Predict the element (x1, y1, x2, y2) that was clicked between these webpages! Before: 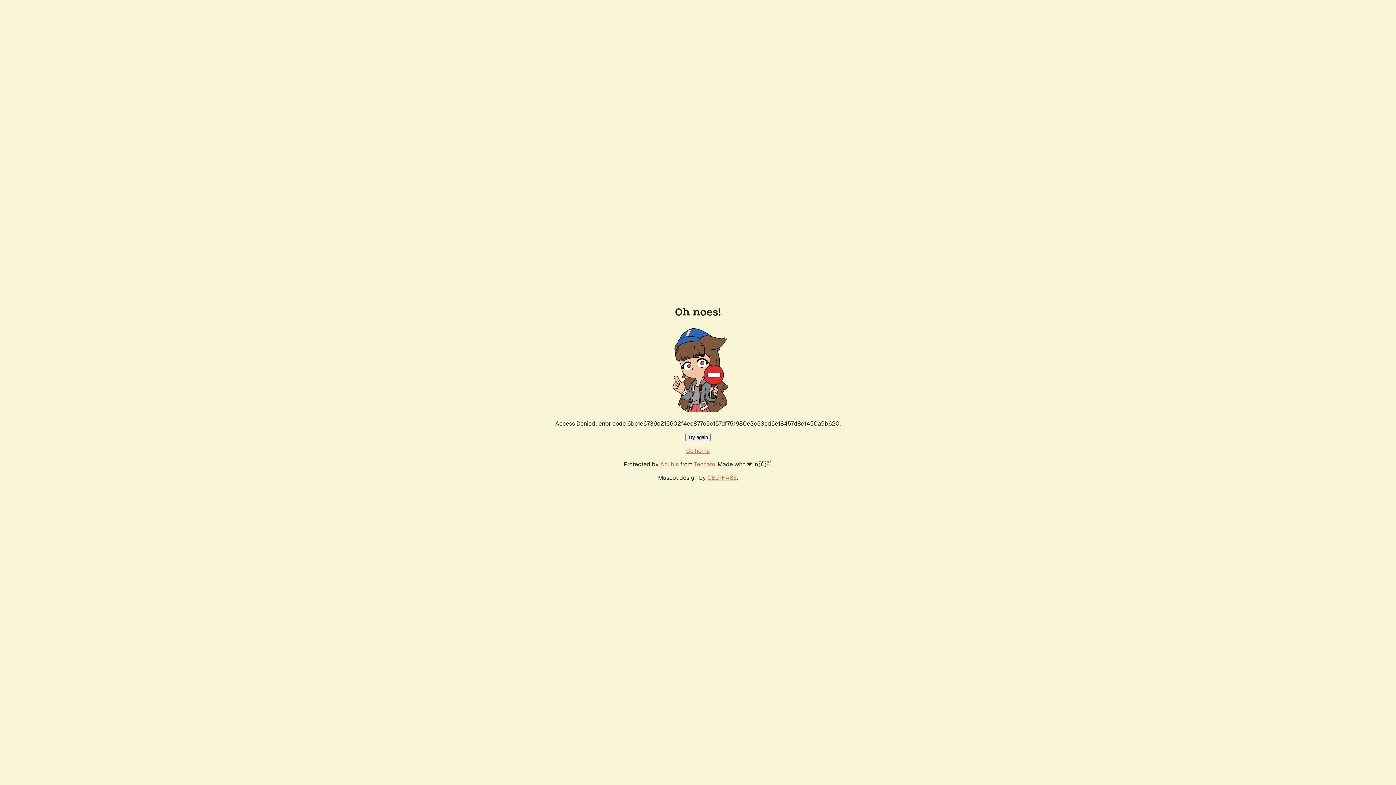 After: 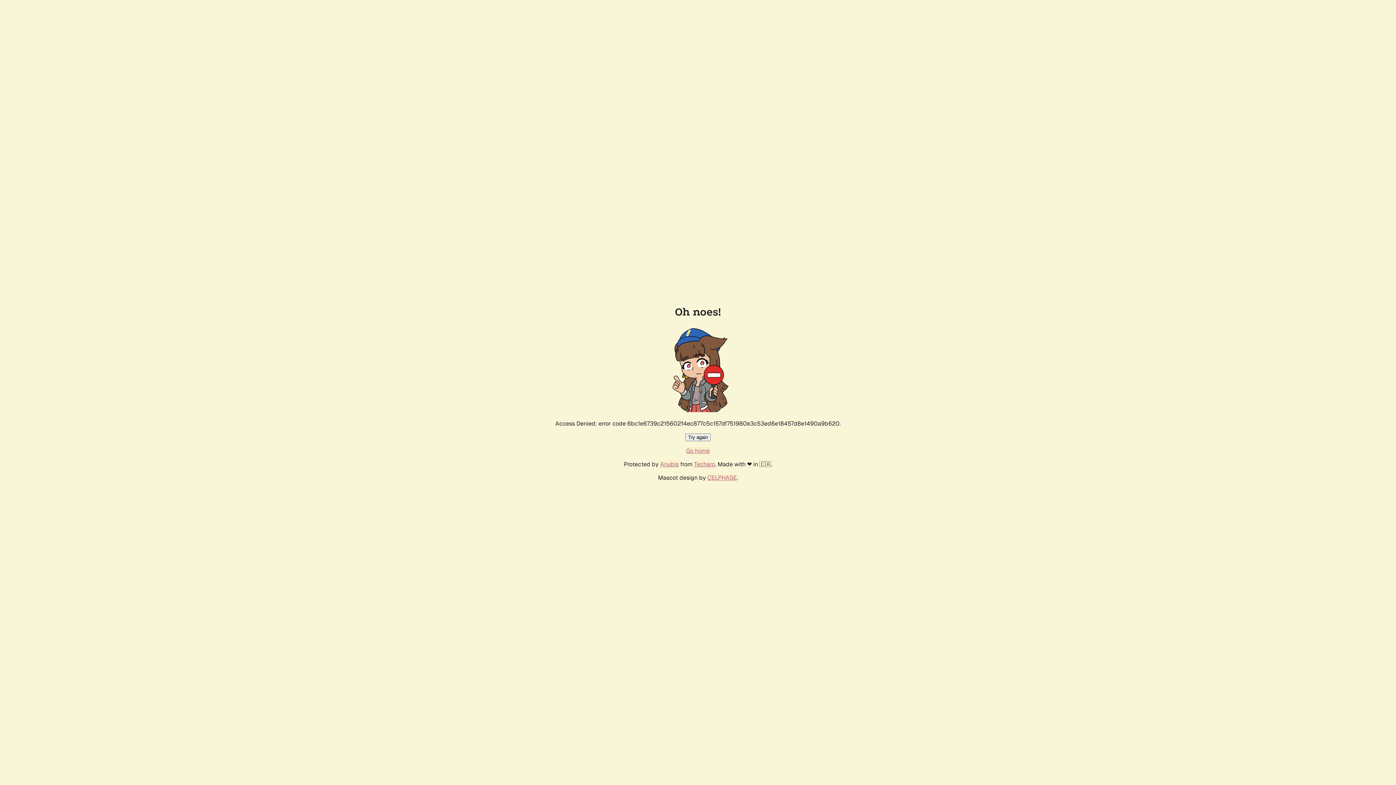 Action: bbox: (685, 433, 710, 441) label: Try again